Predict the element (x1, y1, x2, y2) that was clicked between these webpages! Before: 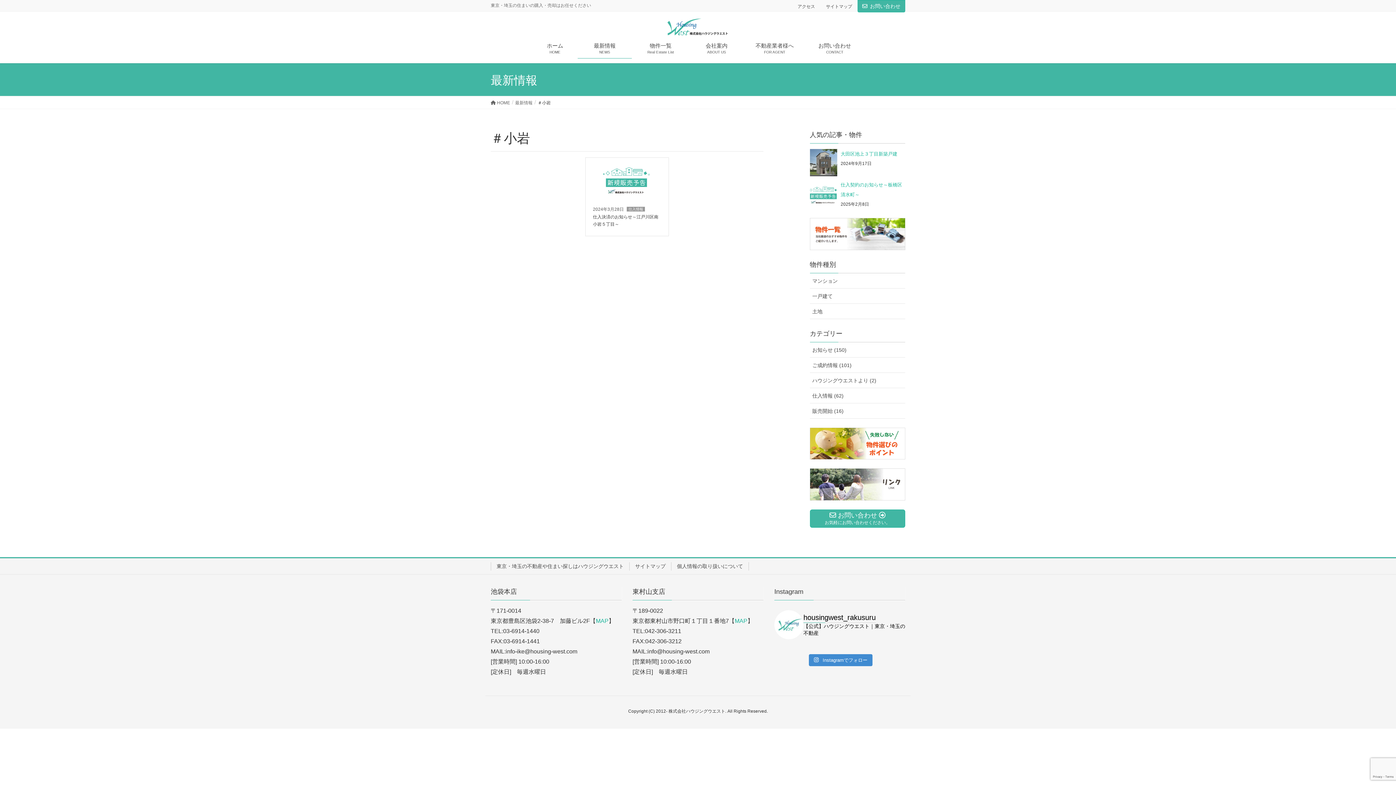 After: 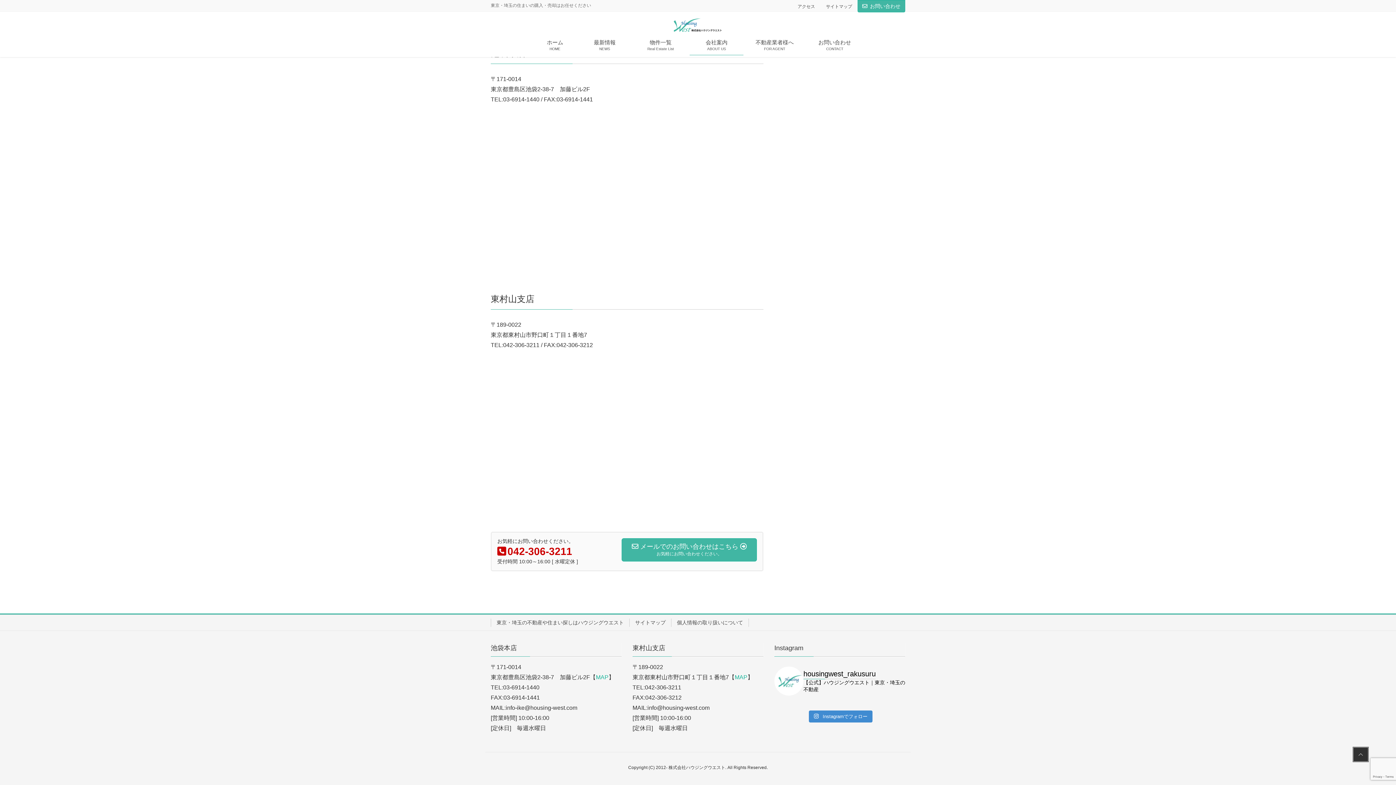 Action: bbox: (596, 618, 608, 624) label: MAP